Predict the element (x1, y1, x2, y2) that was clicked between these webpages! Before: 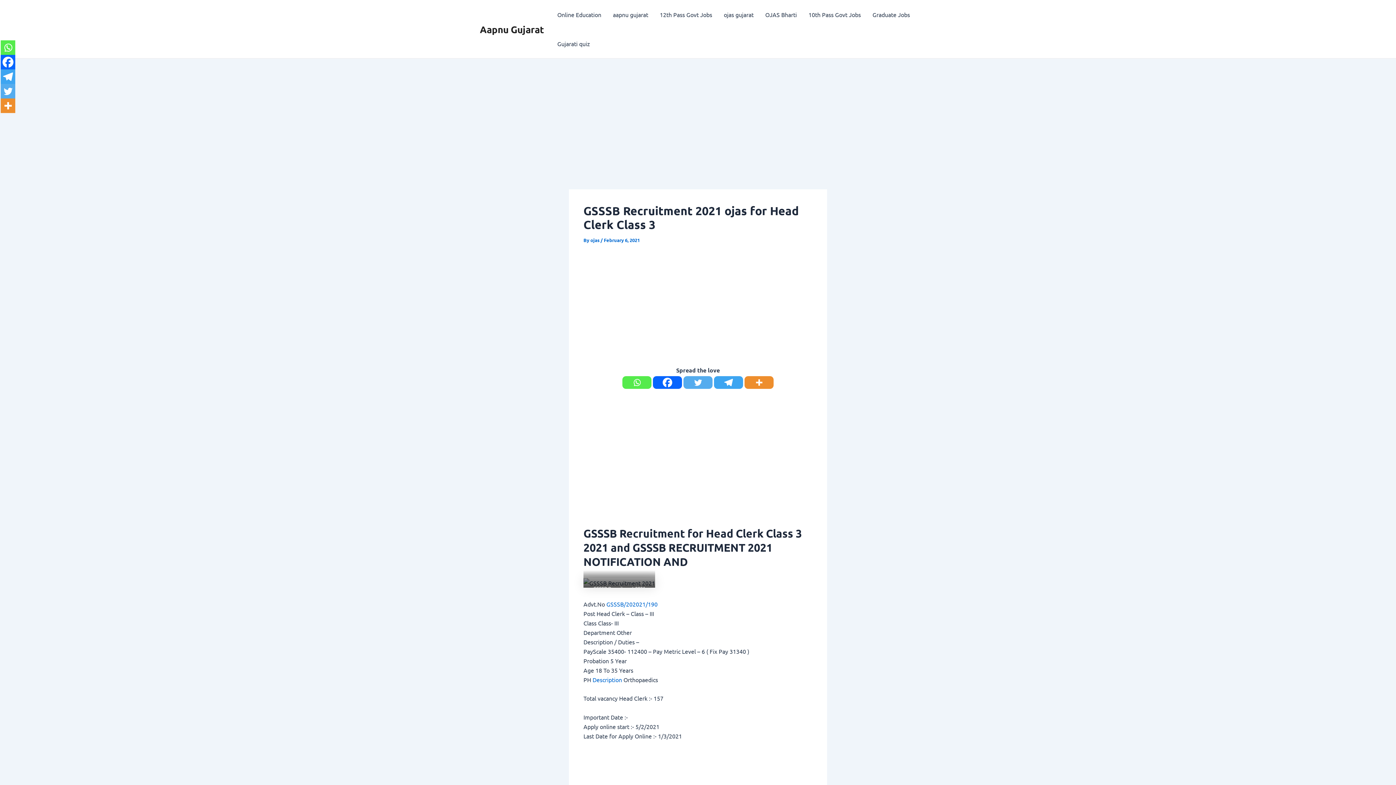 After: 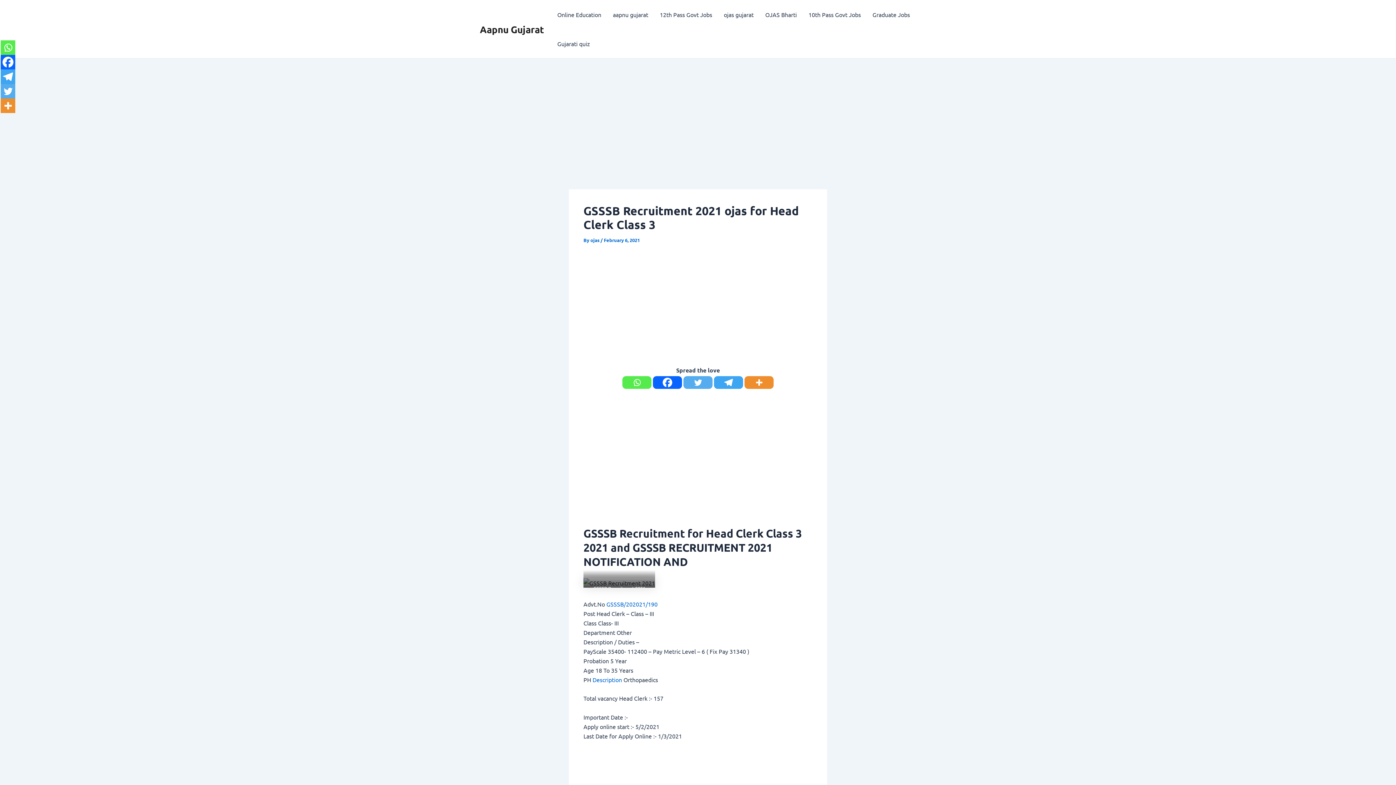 Action: bbox: (714, 376, 743, 389) label: Telegram